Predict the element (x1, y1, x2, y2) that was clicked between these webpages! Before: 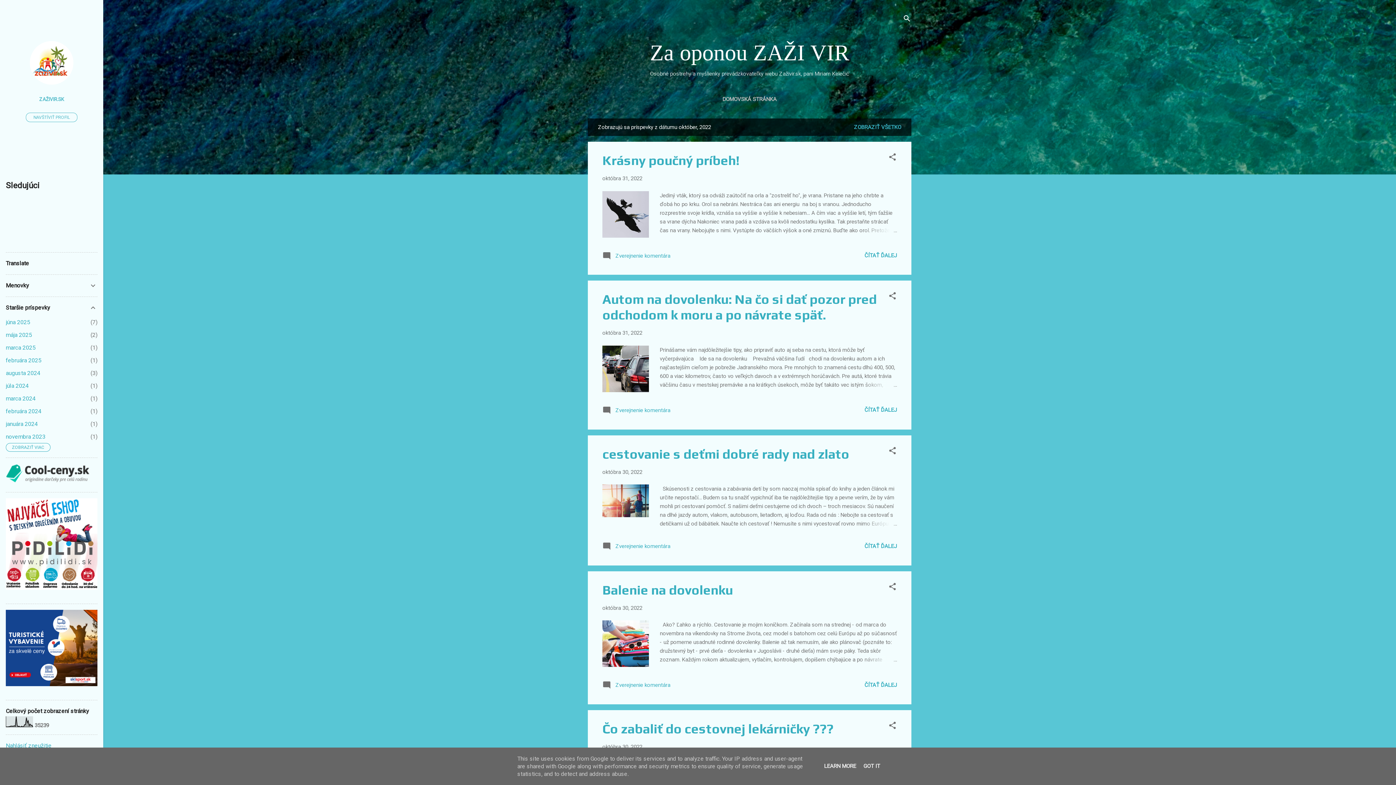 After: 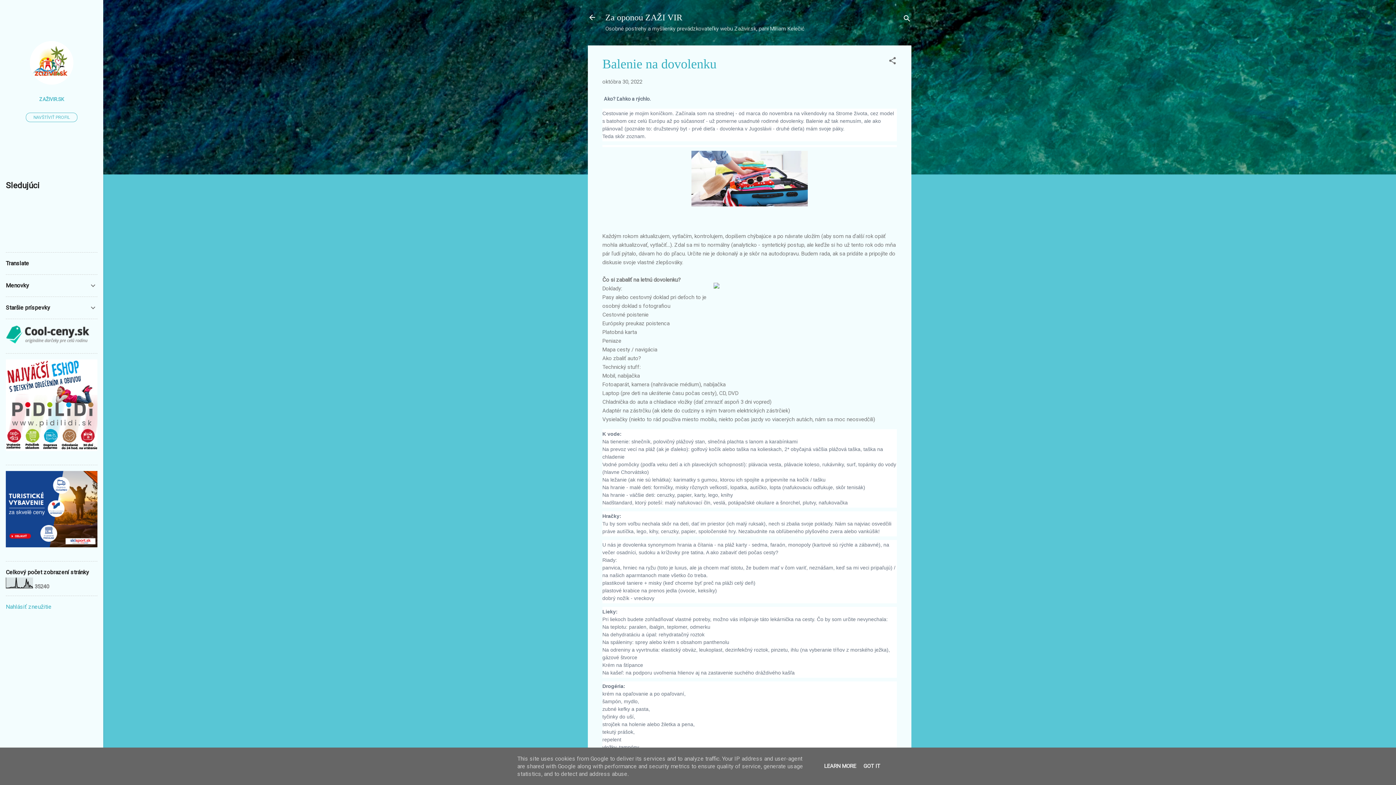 Action: label: ČÍTAŤ ĎALEJ bbox: (864, 682, 897, 688)